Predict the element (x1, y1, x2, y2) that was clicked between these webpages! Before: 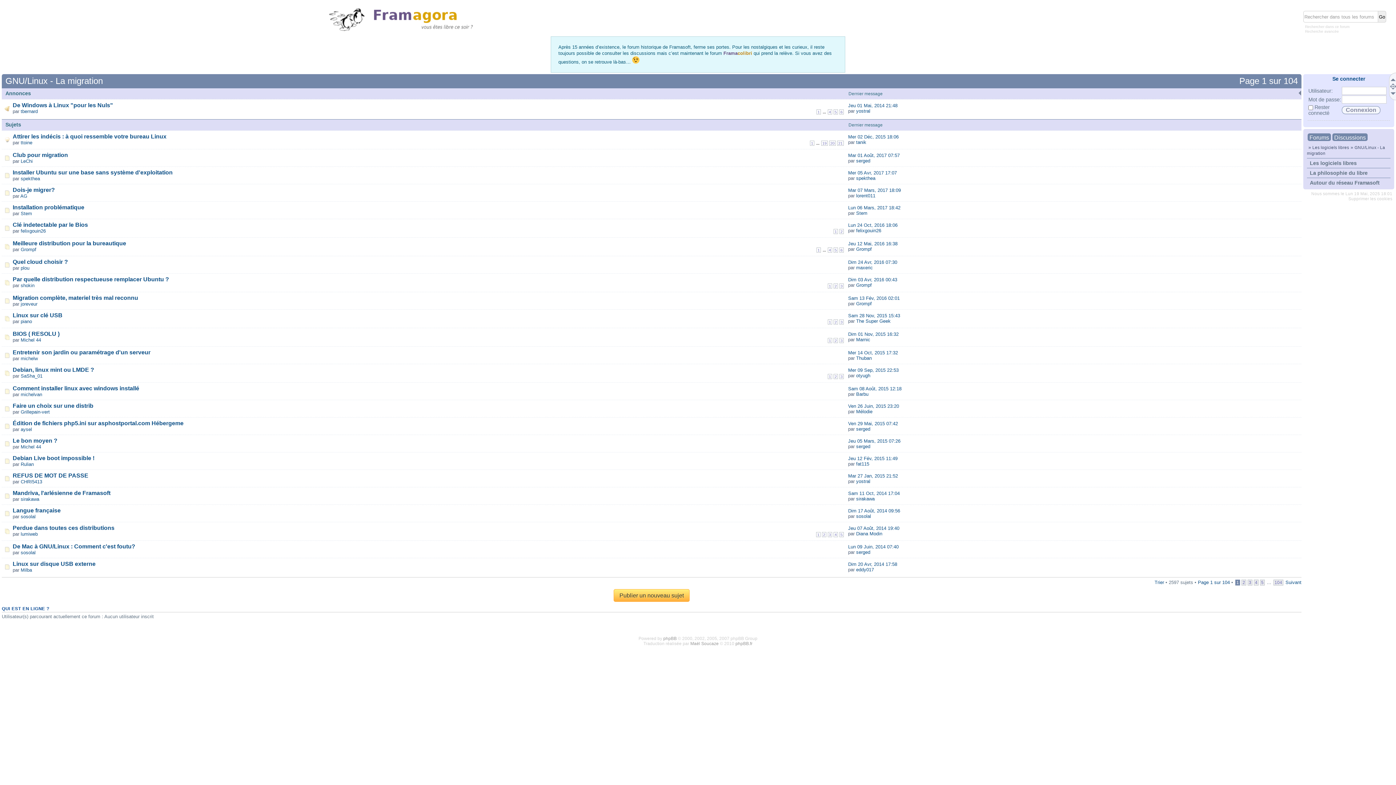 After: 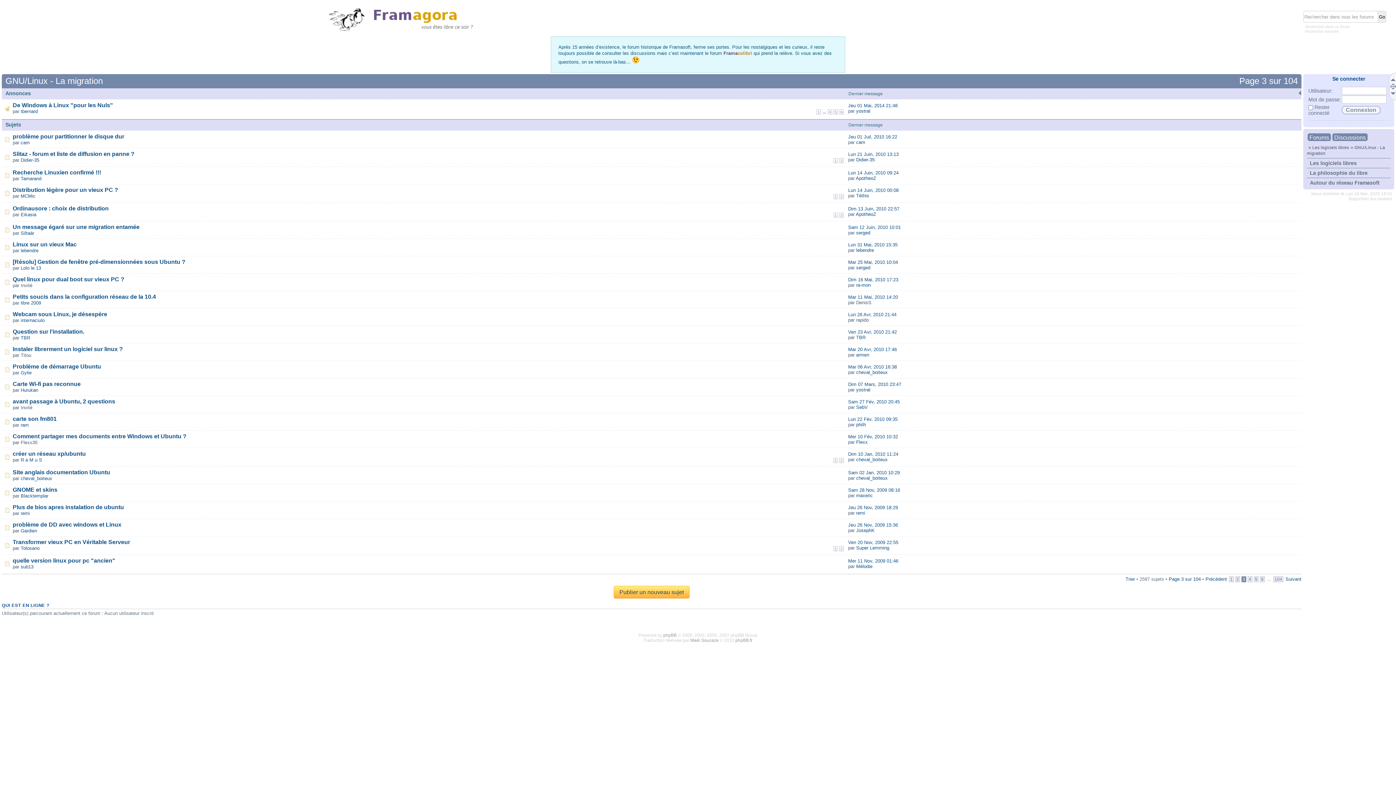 Action: label: 3 bbox: (1248, 580, 1252, 585)